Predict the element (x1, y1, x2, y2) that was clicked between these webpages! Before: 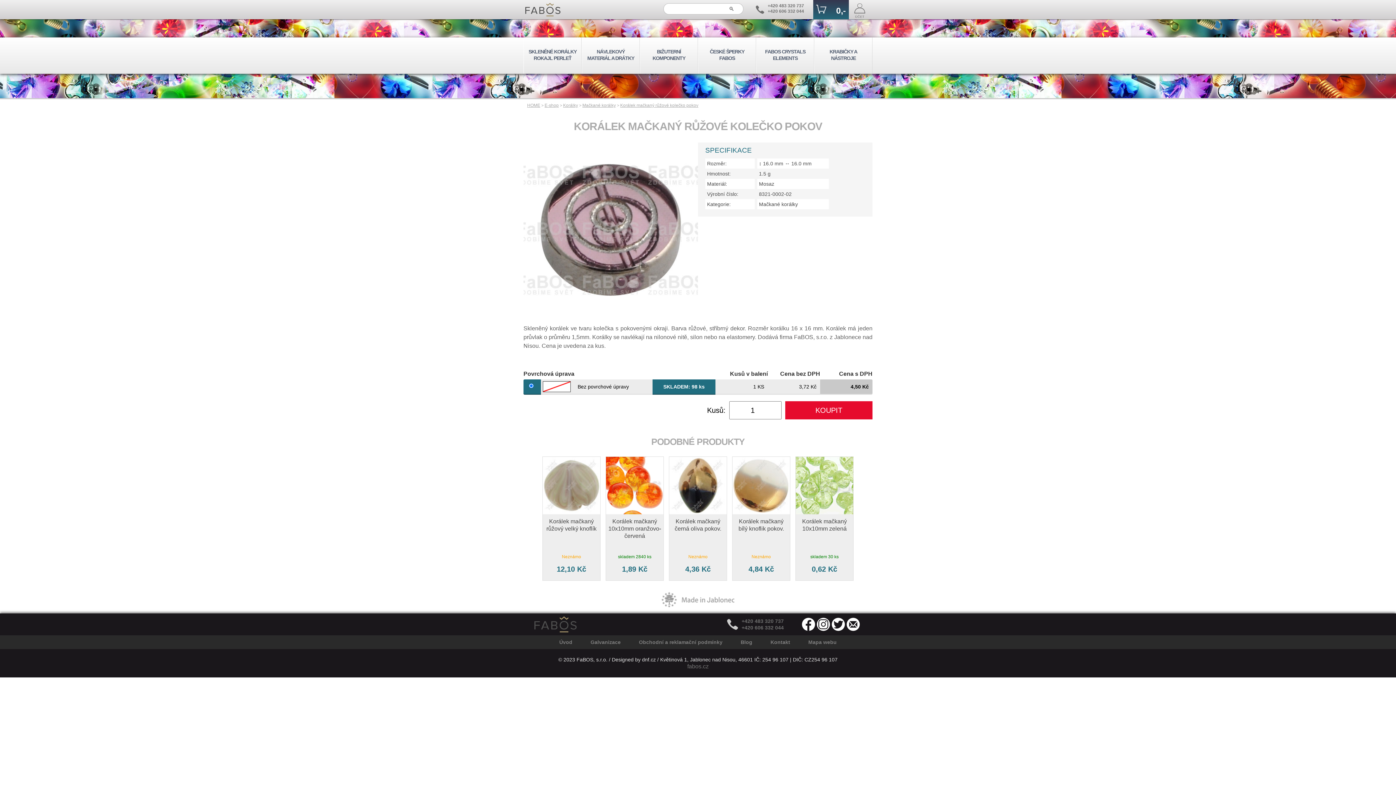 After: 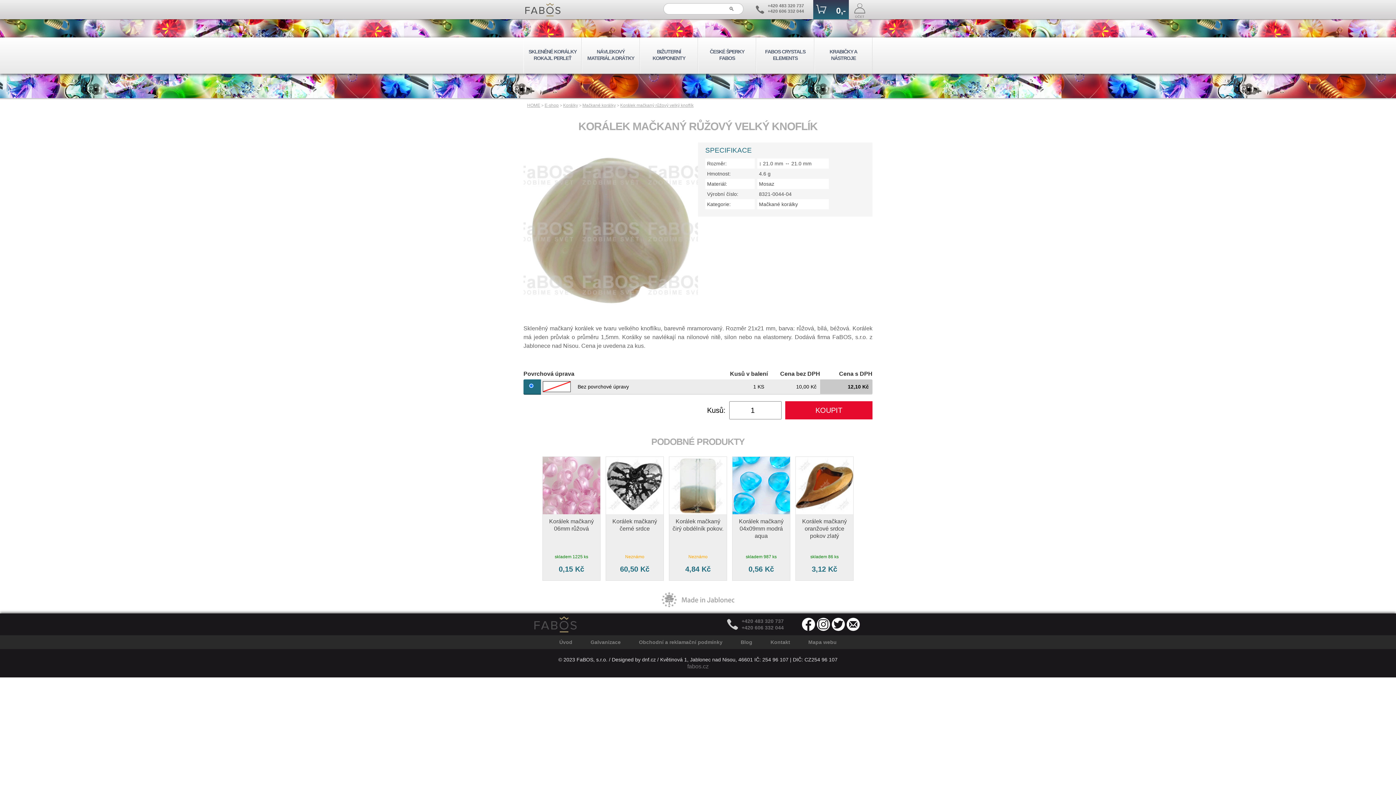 Action: bbox: (542, 457, 600, 580) label: Korálek mačkaný růžový velký knoflík
Neznámo
12,10 Kč